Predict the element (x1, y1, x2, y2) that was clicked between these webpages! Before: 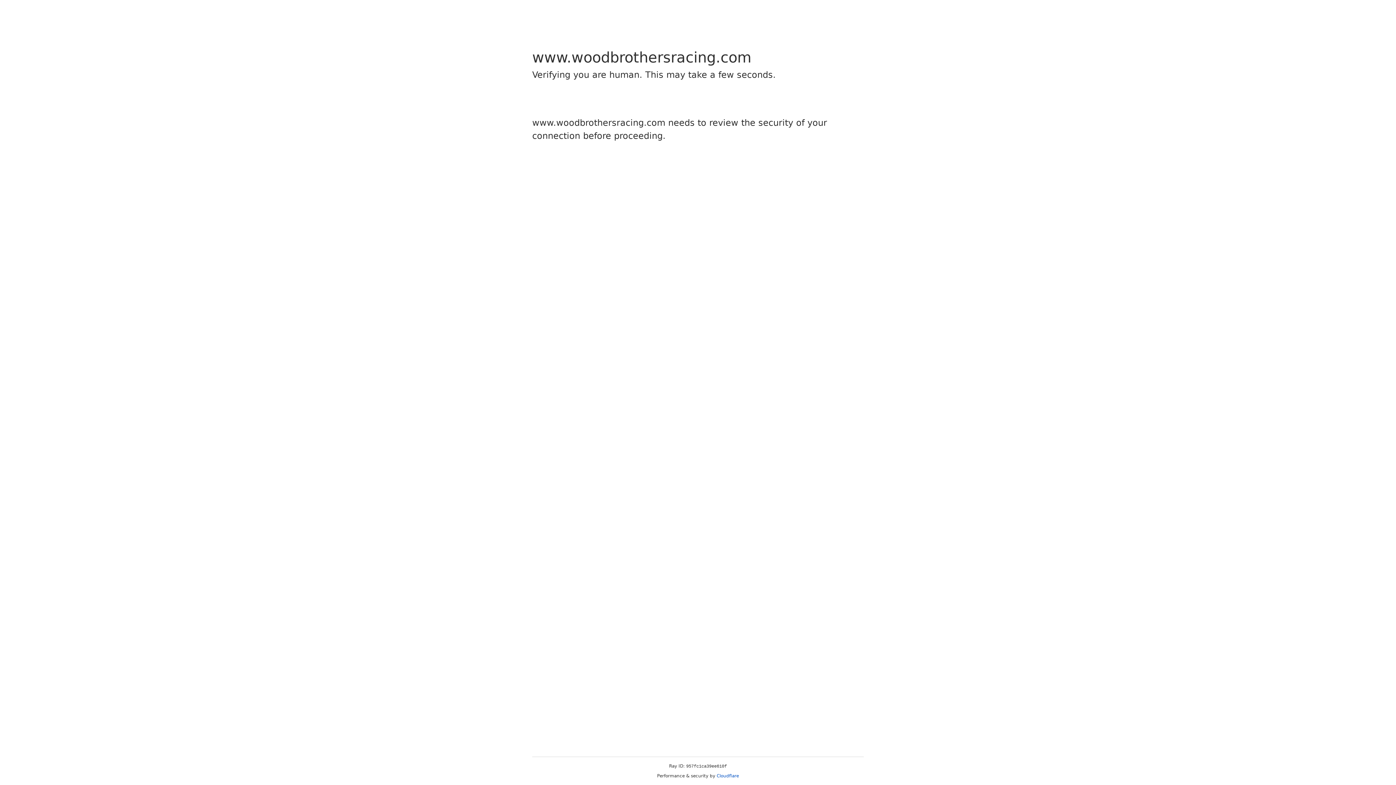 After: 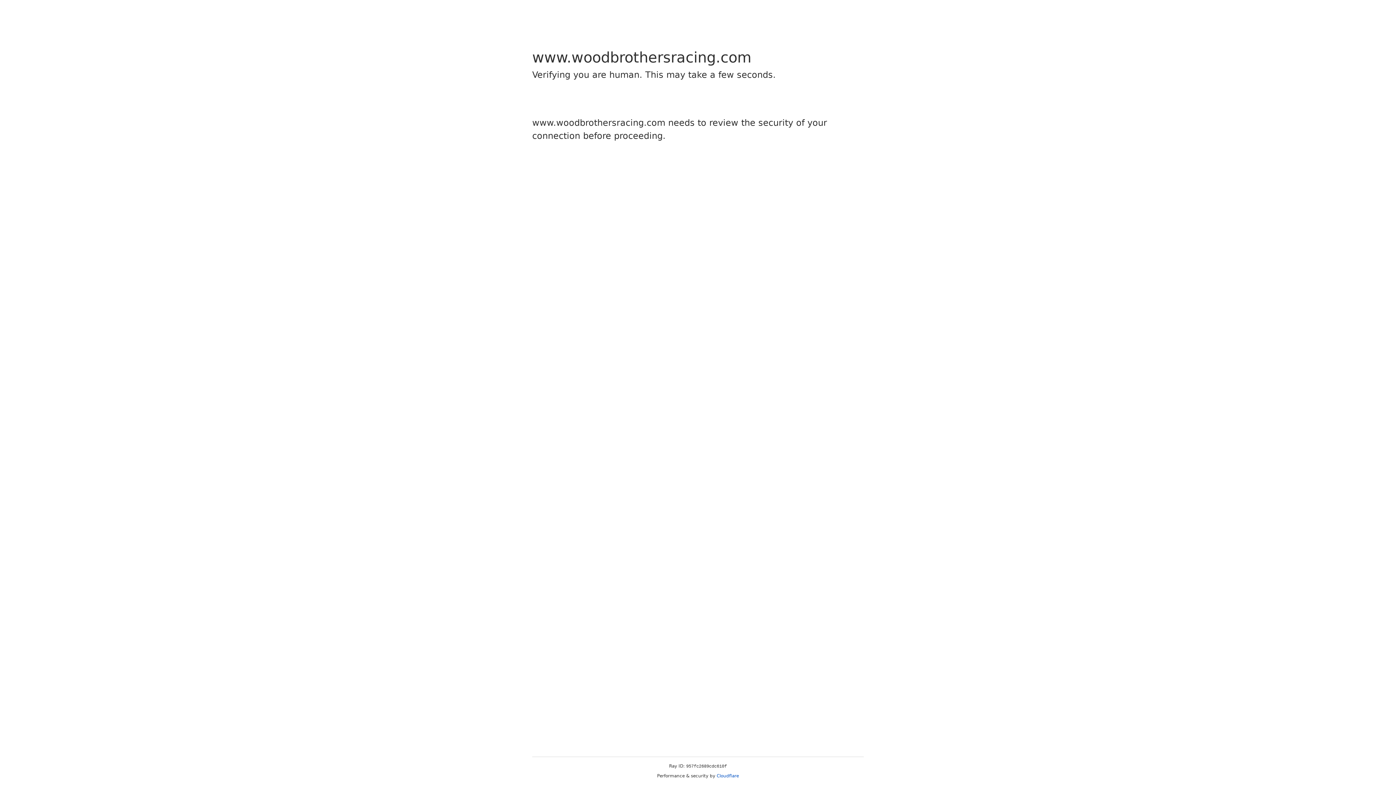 Action: bbox: (716, 773, 739, 778) label: Cloudflare